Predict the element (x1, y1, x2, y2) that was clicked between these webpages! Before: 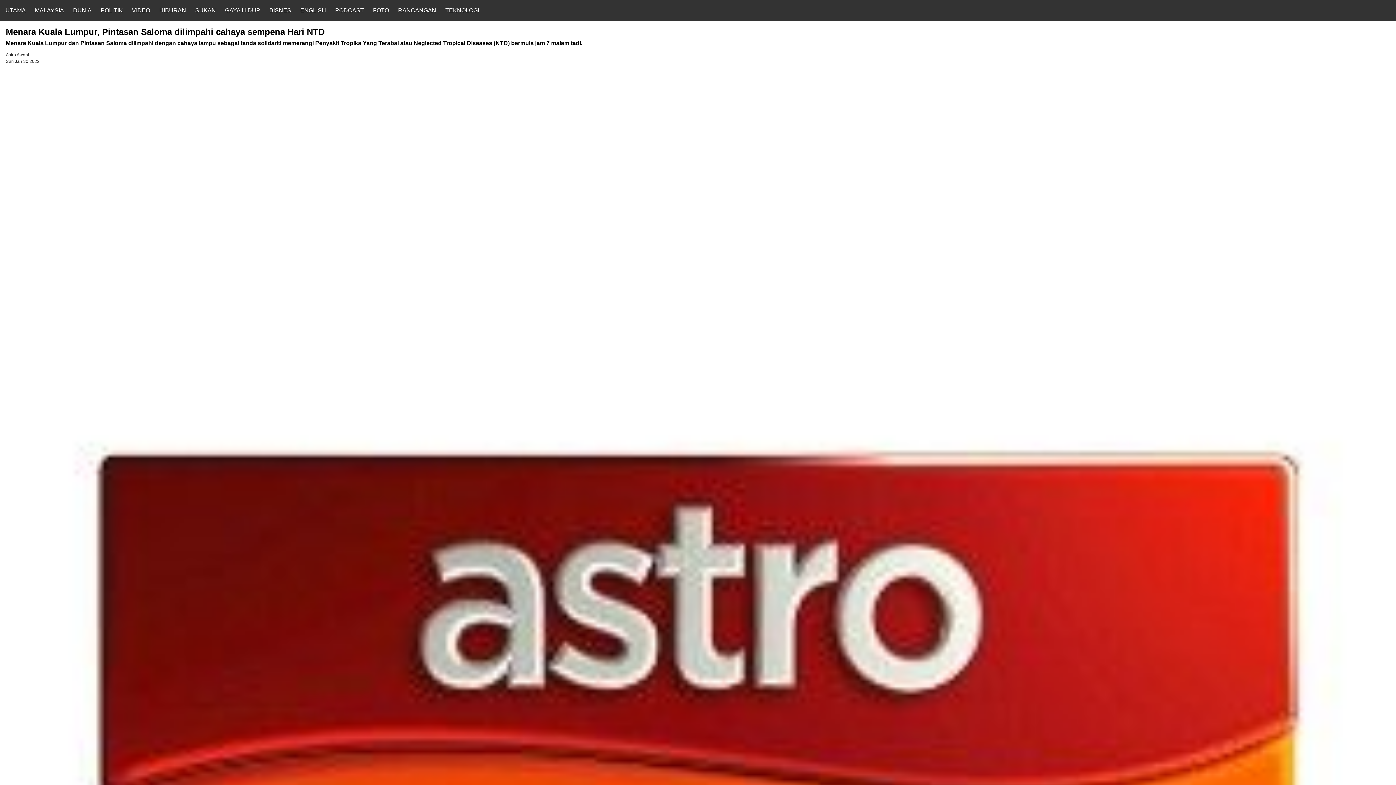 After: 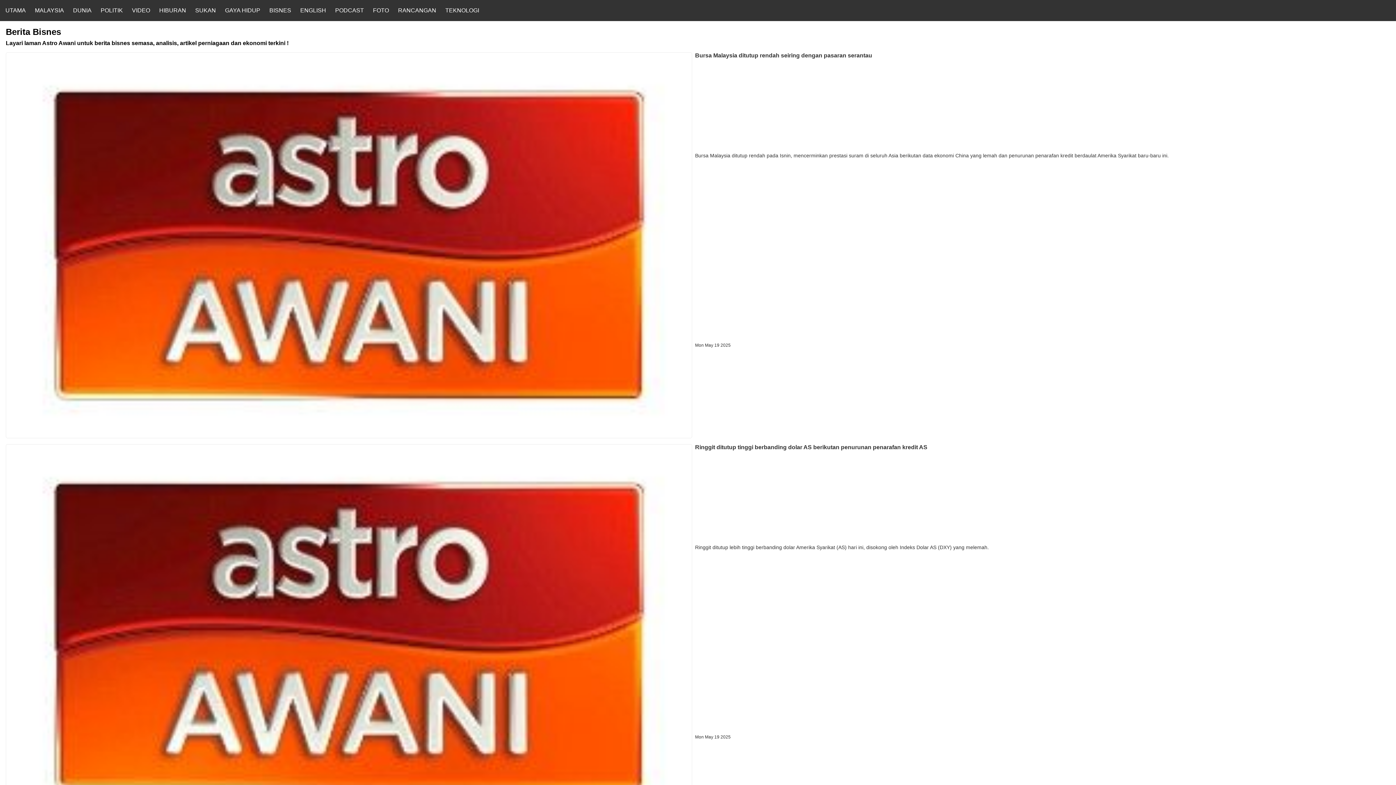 Action: bbox: (269, 7, 300, 13) label: BISNES